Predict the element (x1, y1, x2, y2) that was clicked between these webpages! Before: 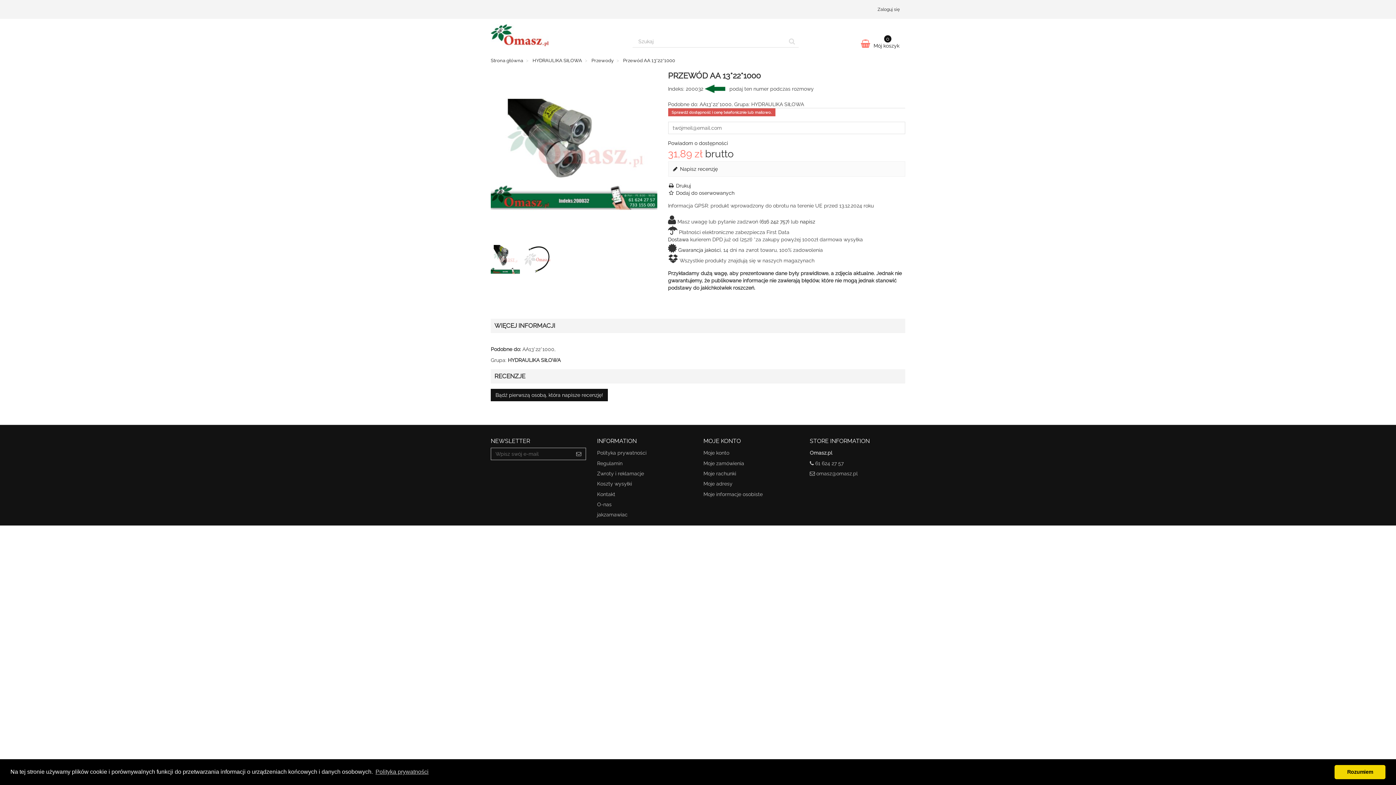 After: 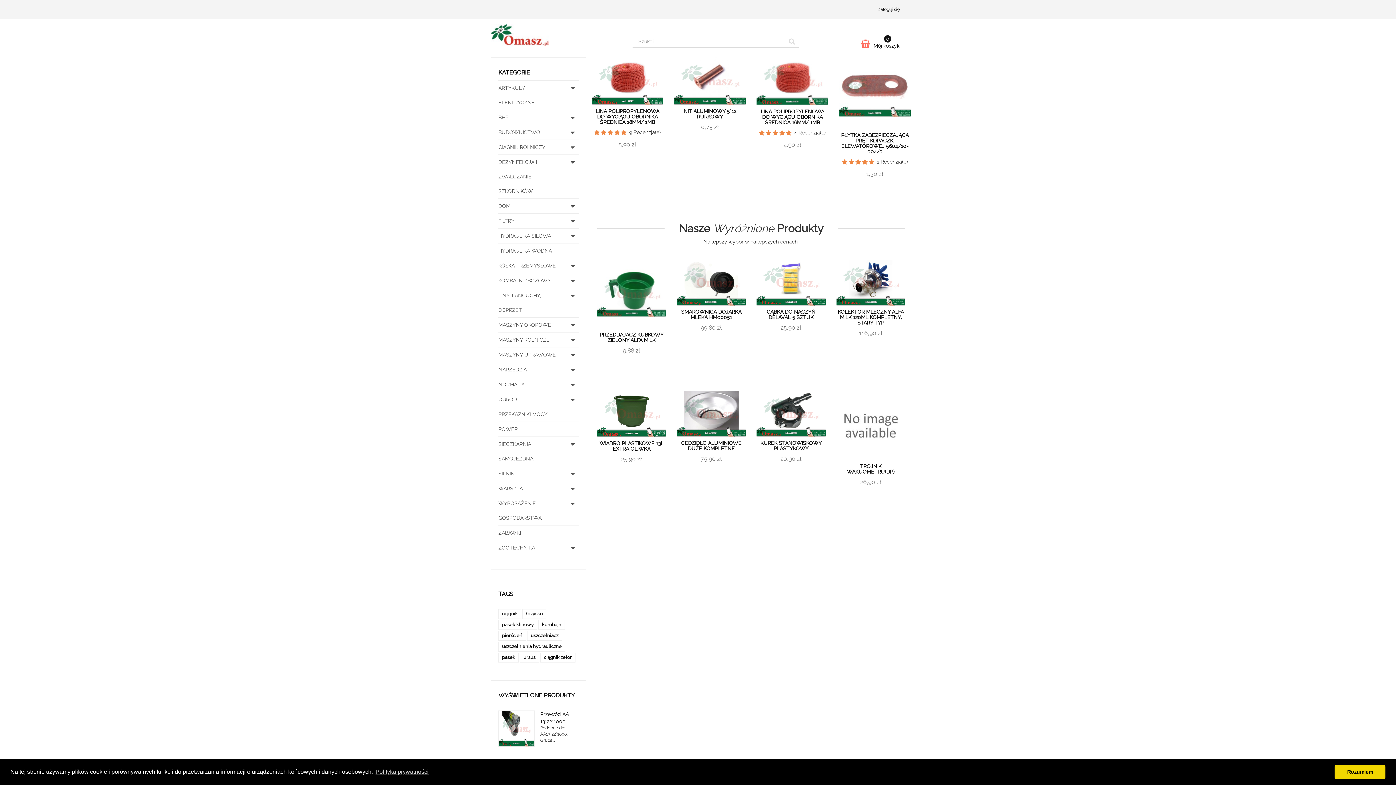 Action: bbox: (490, 57, 523, 63) label: Strona główna